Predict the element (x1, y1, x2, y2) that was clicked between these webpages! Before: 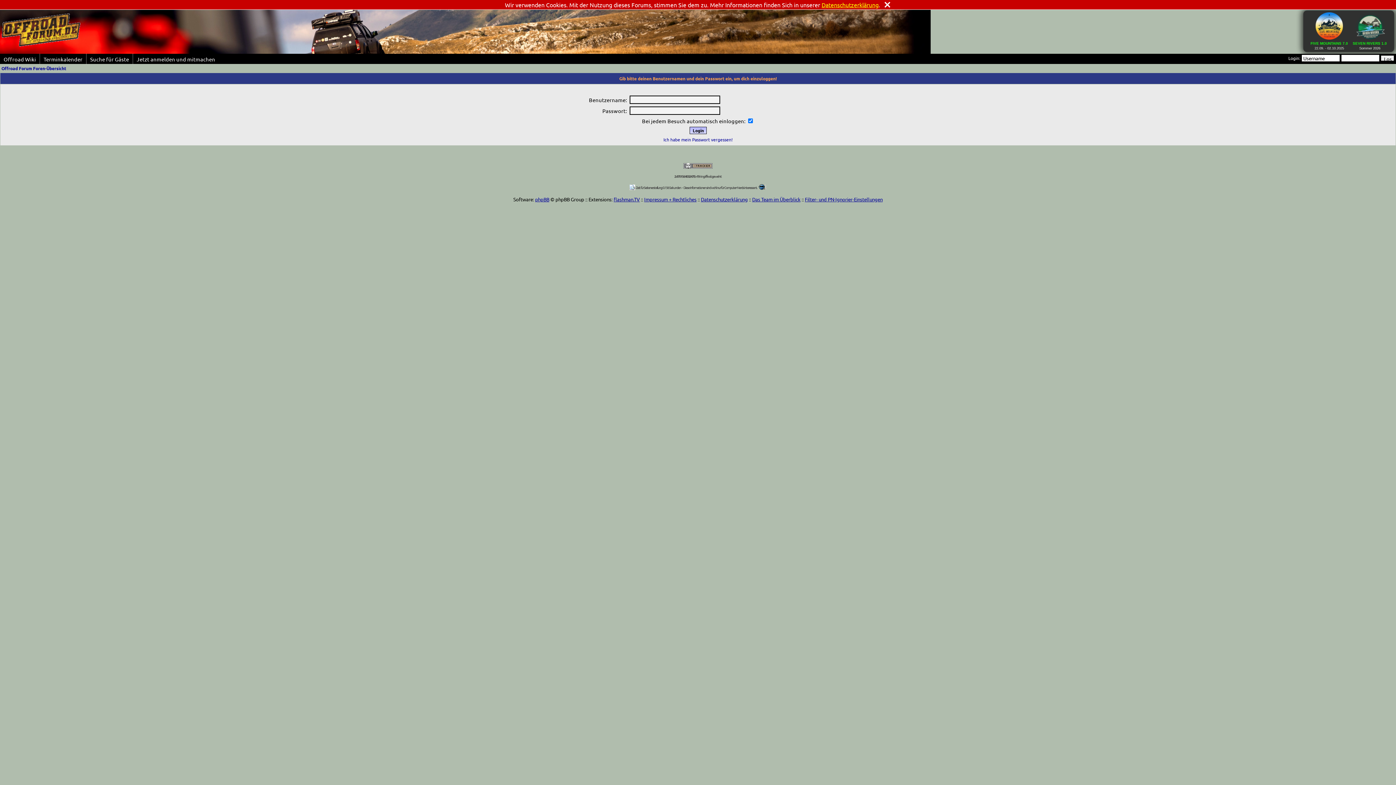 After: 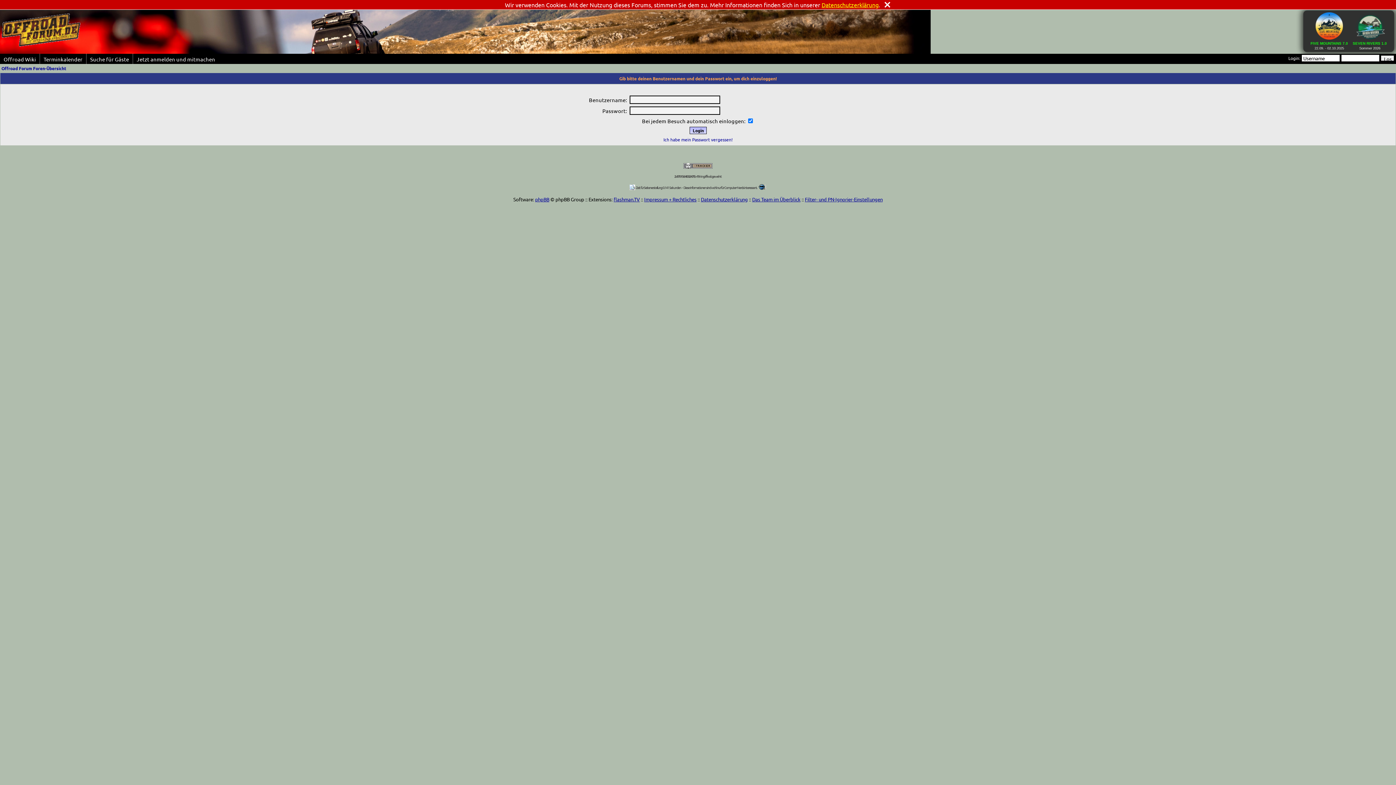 Action: label: Filter- und PN-Ignorier-Einstellungen bbox: (805, 196, 882, 202)